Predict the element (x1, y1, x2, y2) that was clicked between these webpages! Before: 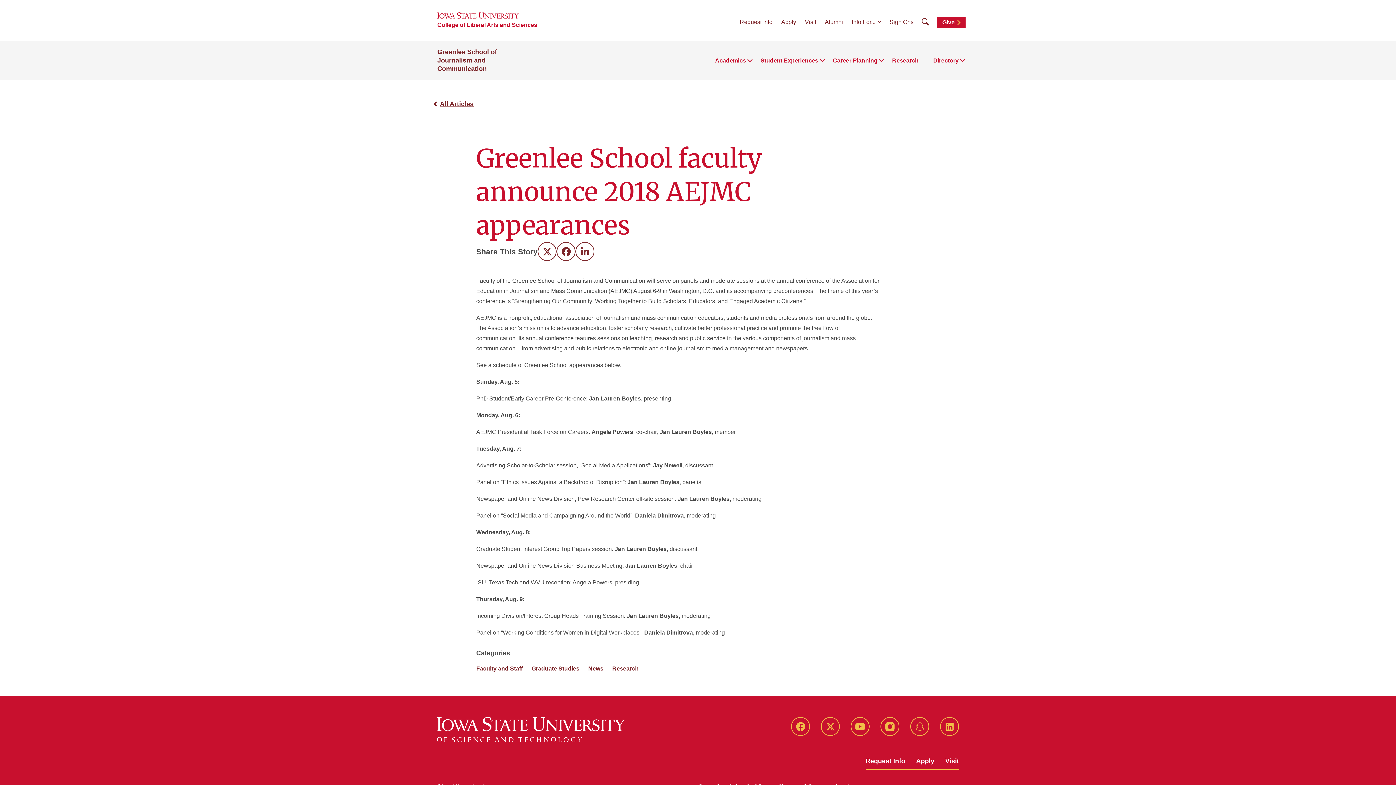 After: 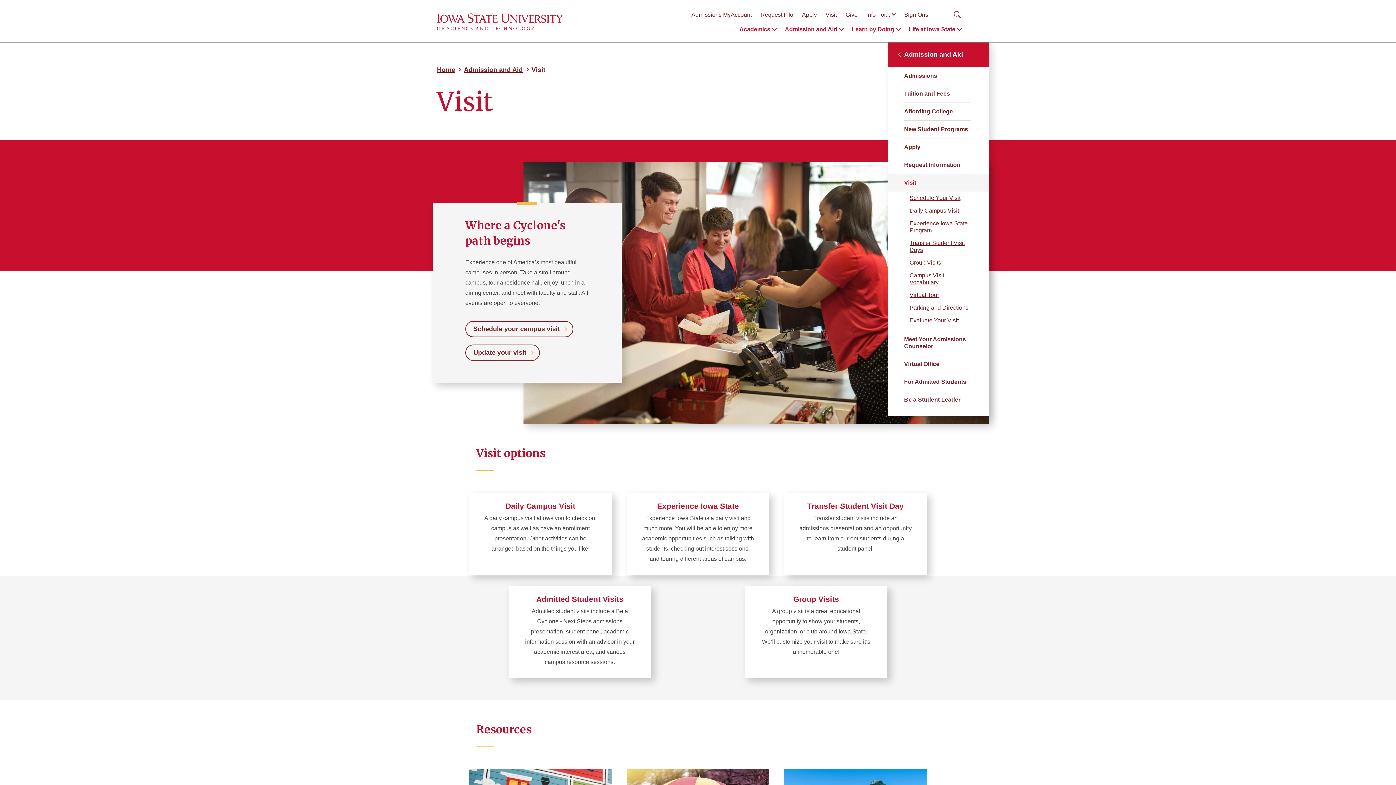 Action: bbox: (945, 755, 959, 767) label: Visit